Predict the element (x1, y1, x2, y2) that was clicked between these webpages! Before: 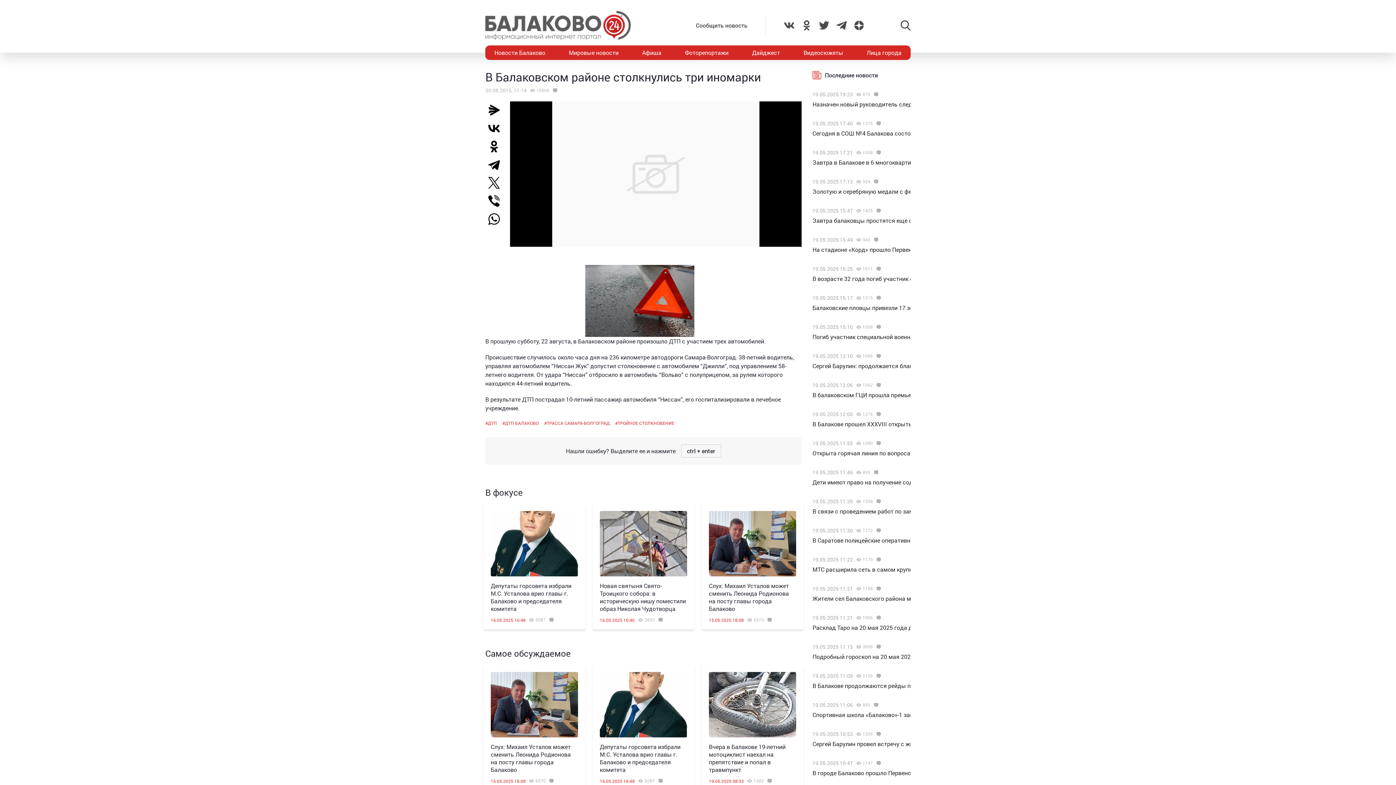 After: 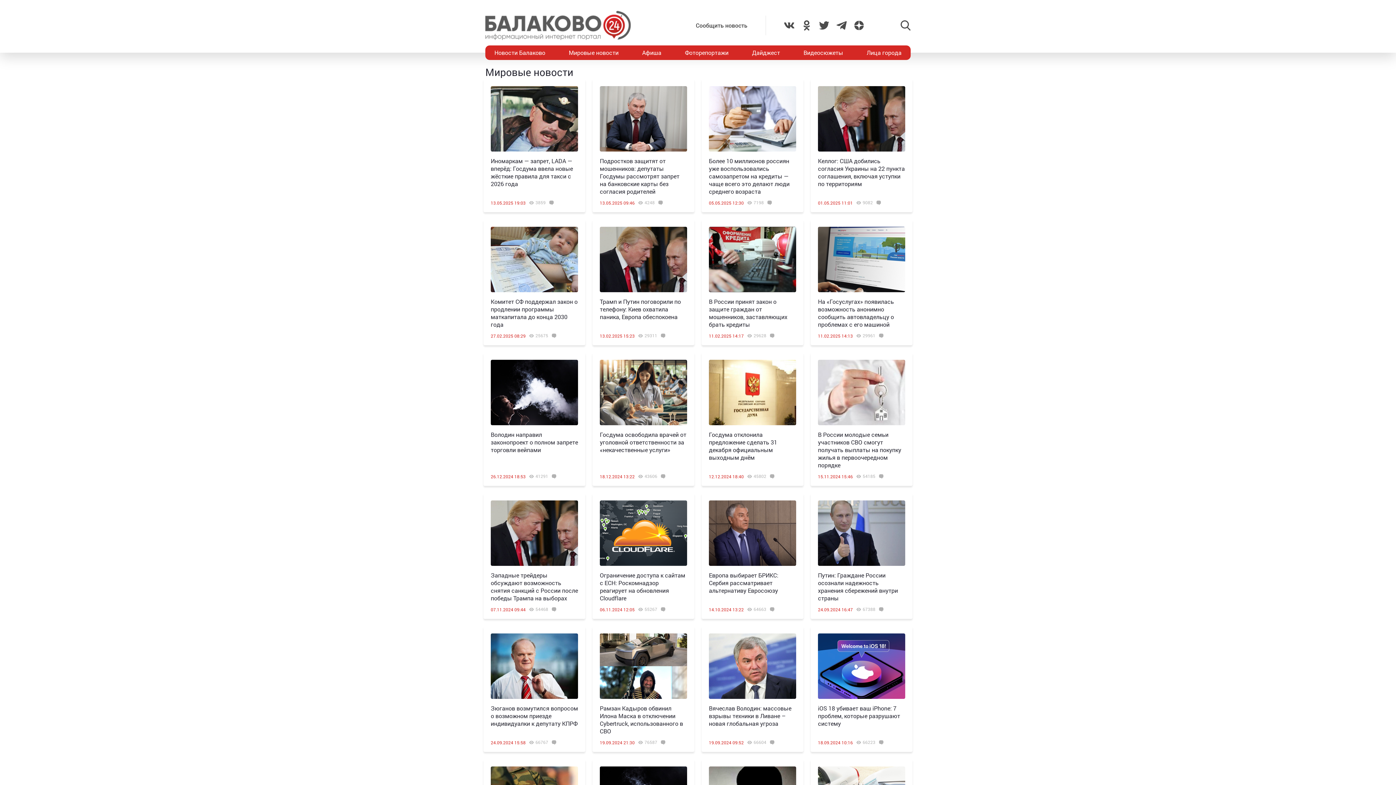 Action: label: Мировые новости bbox: (559, 45, 627, 60)